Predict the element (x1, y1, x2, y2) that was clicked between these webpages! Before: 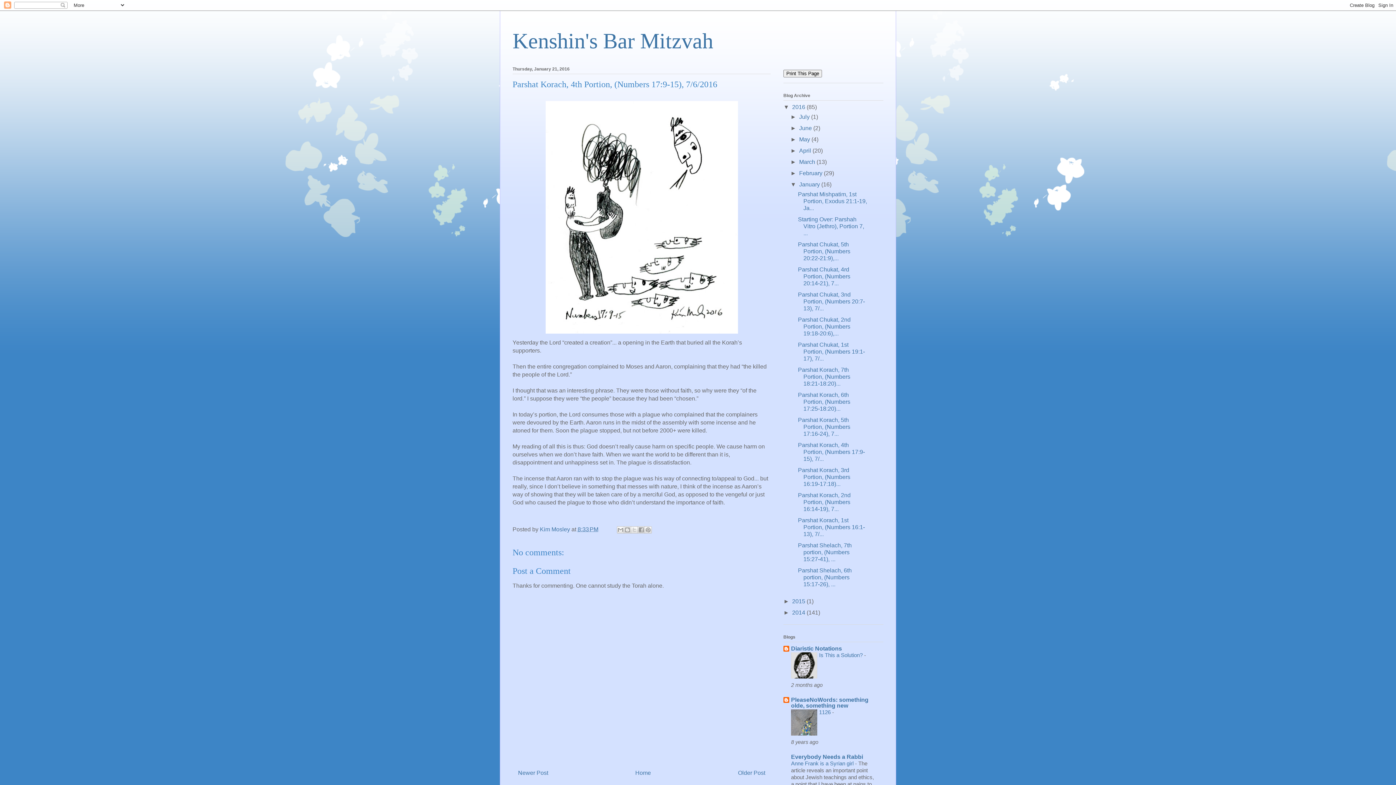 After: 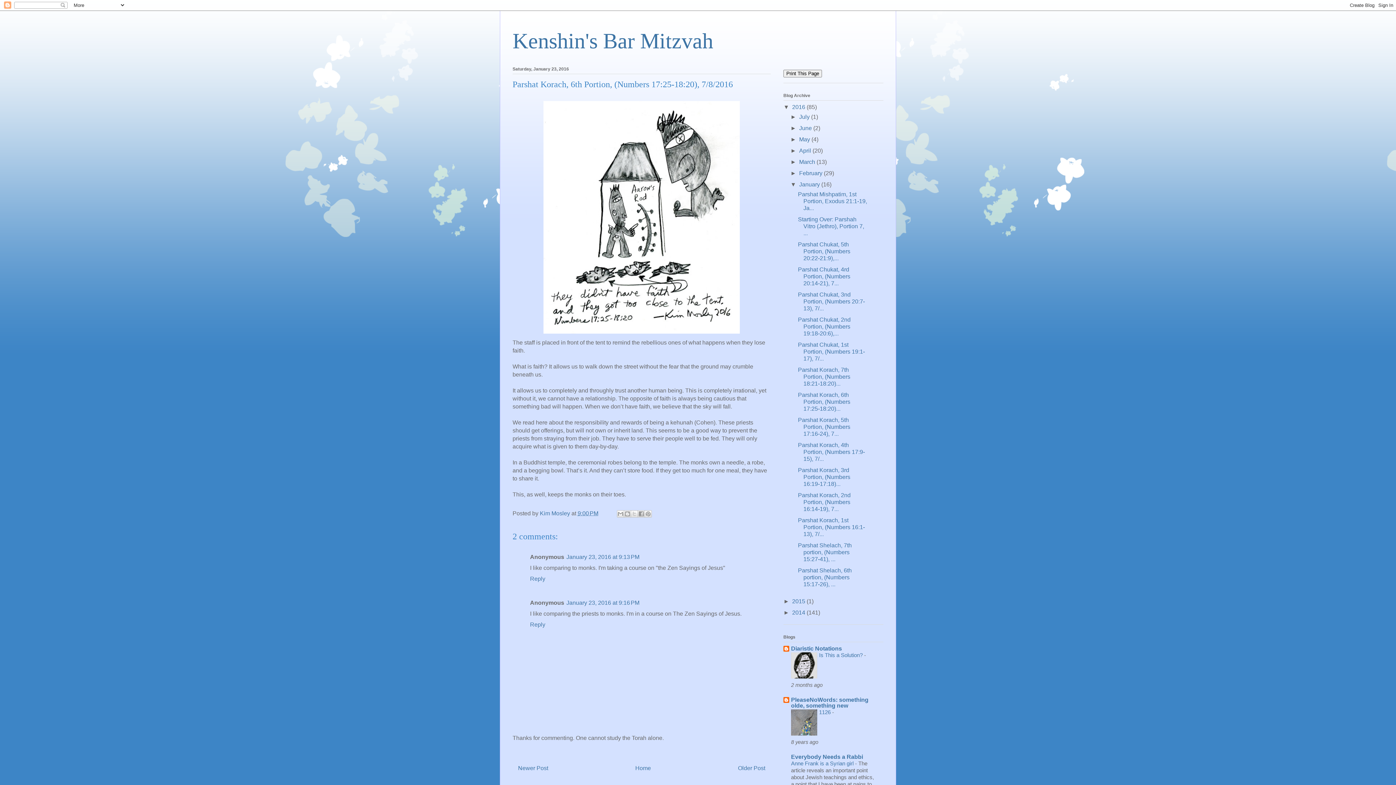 Action: bbox: (798, 392, 850, 412) label: Parshat Korach, 6th Portion, (Numbers 17:25-18:20)...